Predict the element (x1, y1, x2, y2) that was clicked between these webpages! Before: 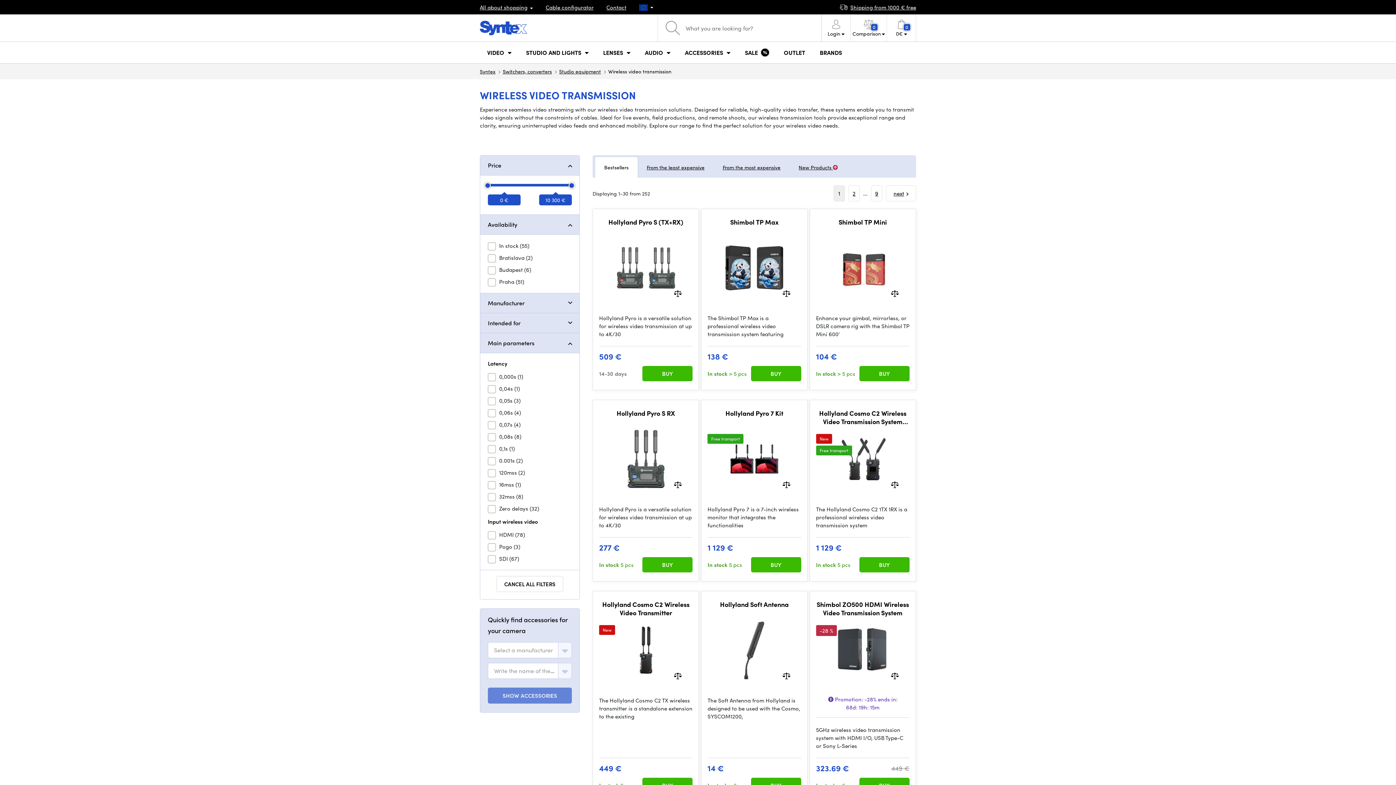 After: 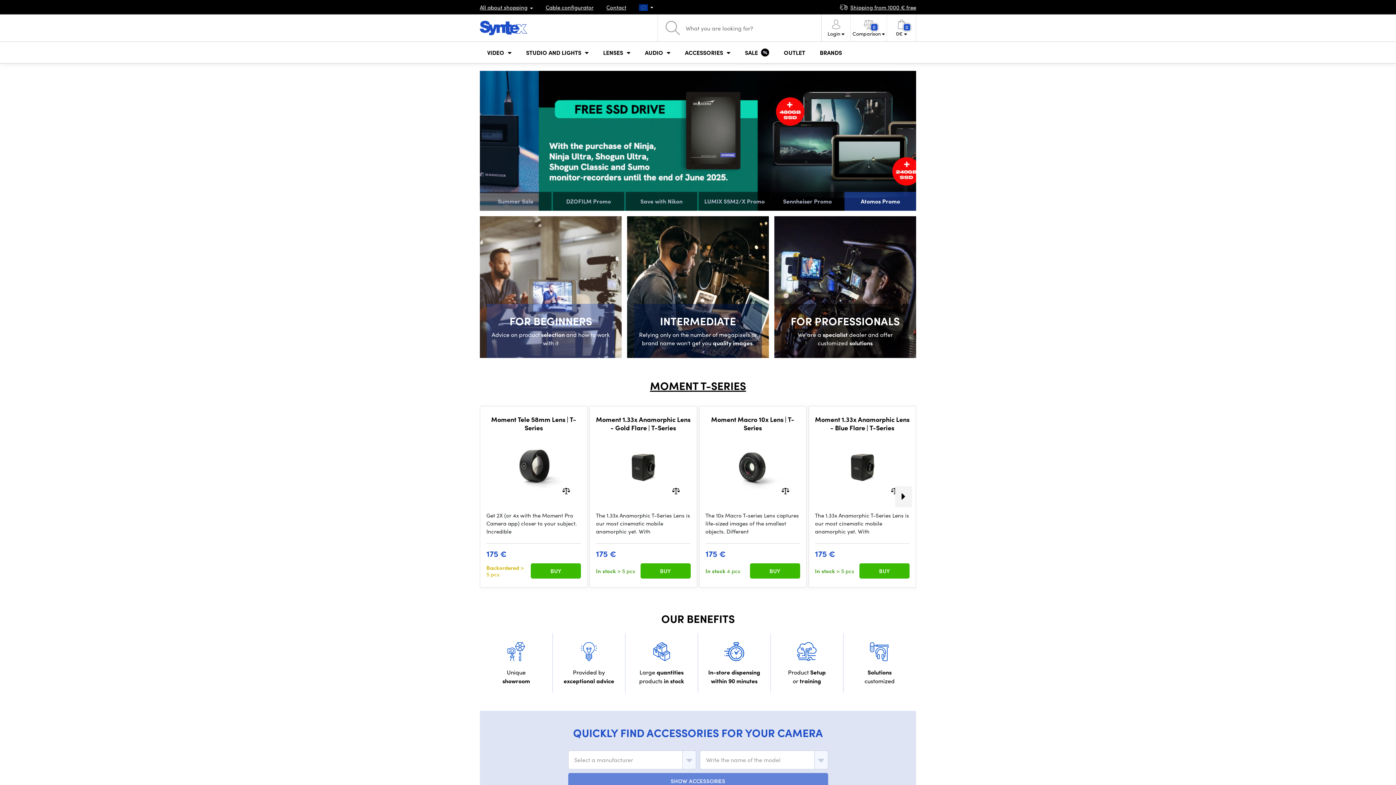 Action: bbox: (480, 20, 527, 35)